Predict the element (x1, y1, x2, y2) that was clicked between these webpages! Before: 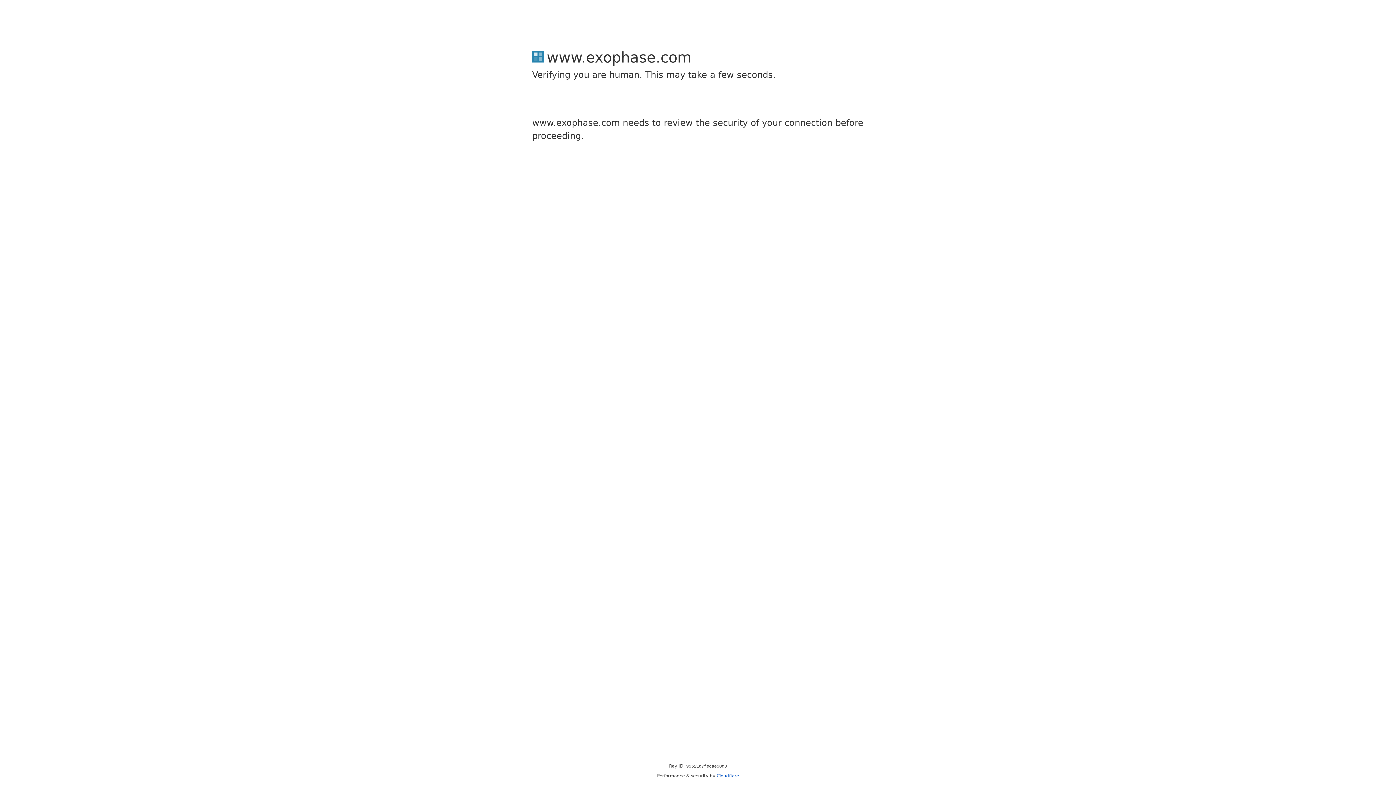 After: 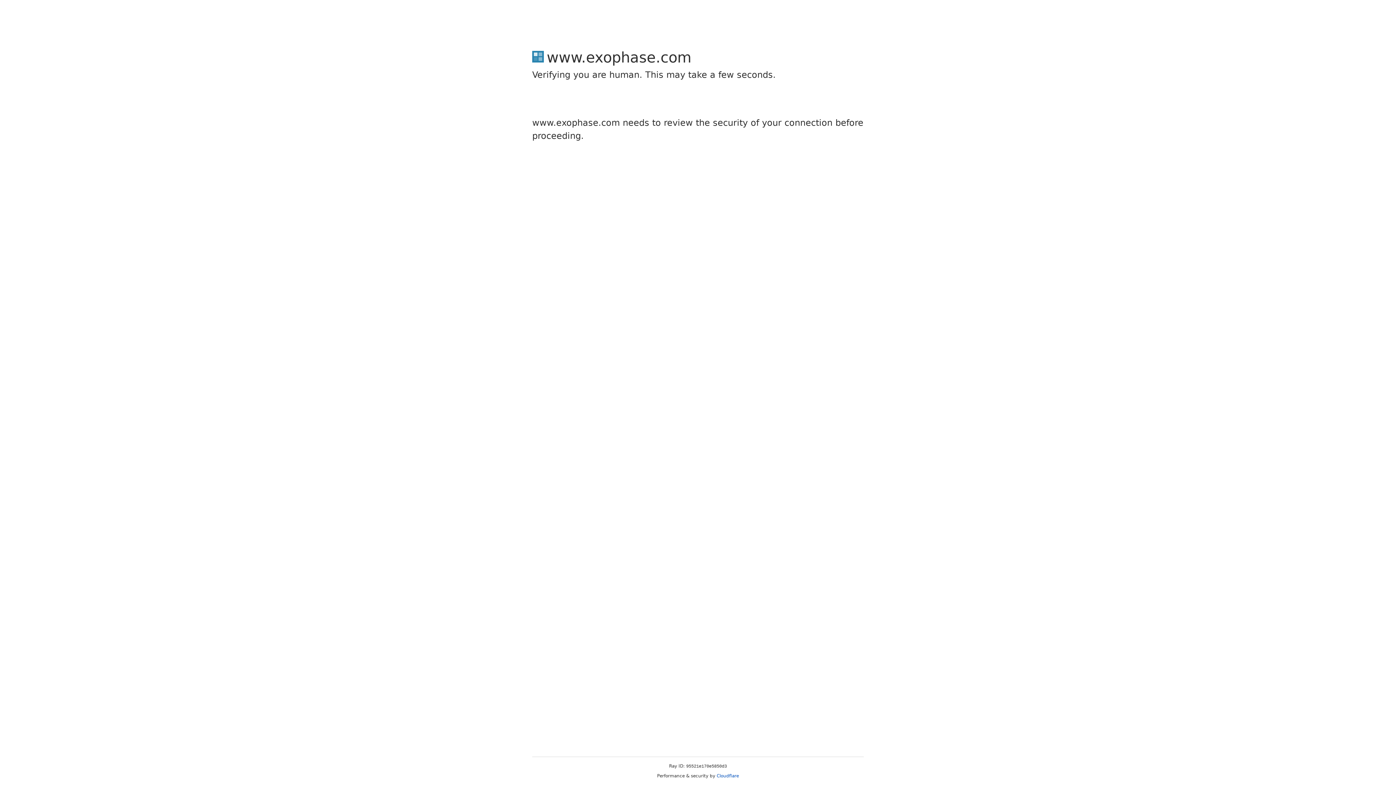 Action: bbox: (716, 773, 739, 778) label: Cloudflare